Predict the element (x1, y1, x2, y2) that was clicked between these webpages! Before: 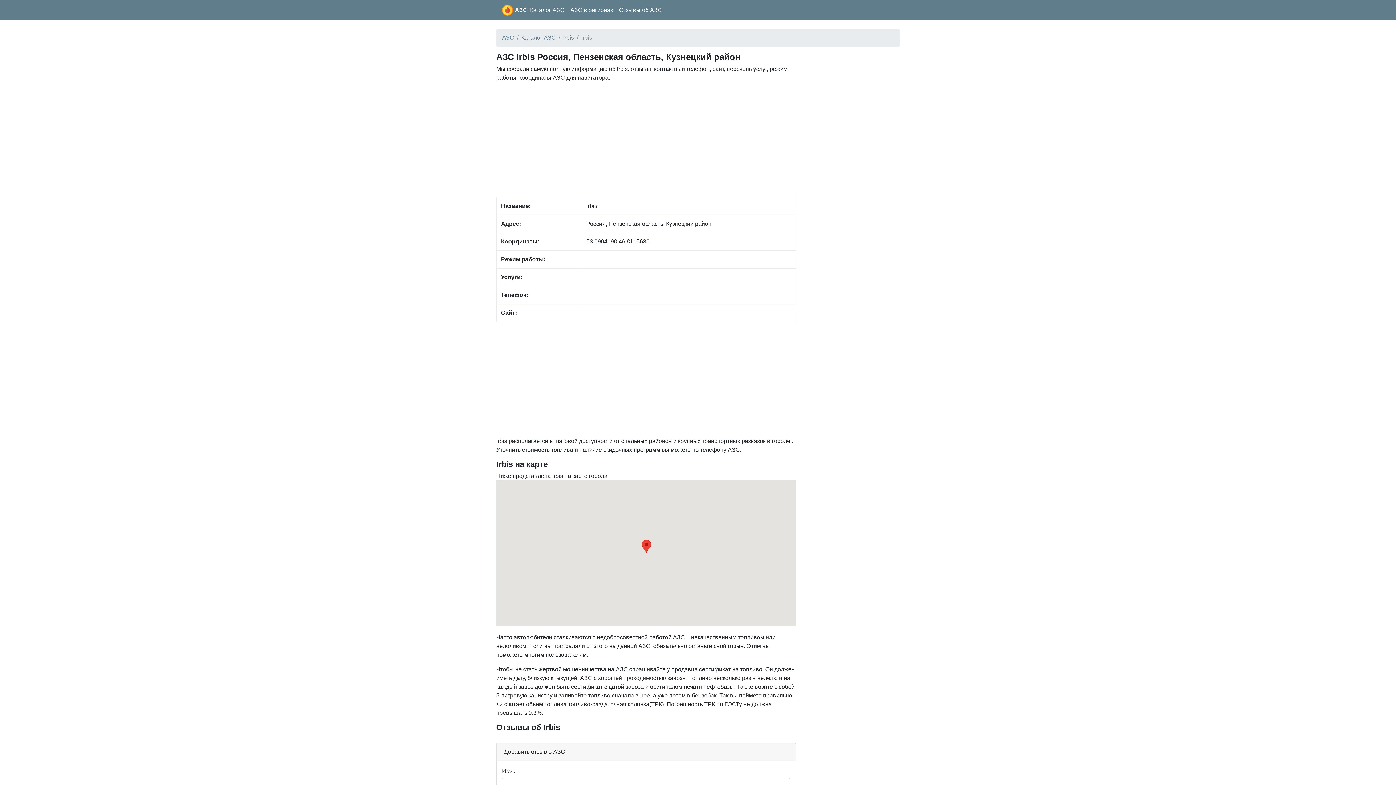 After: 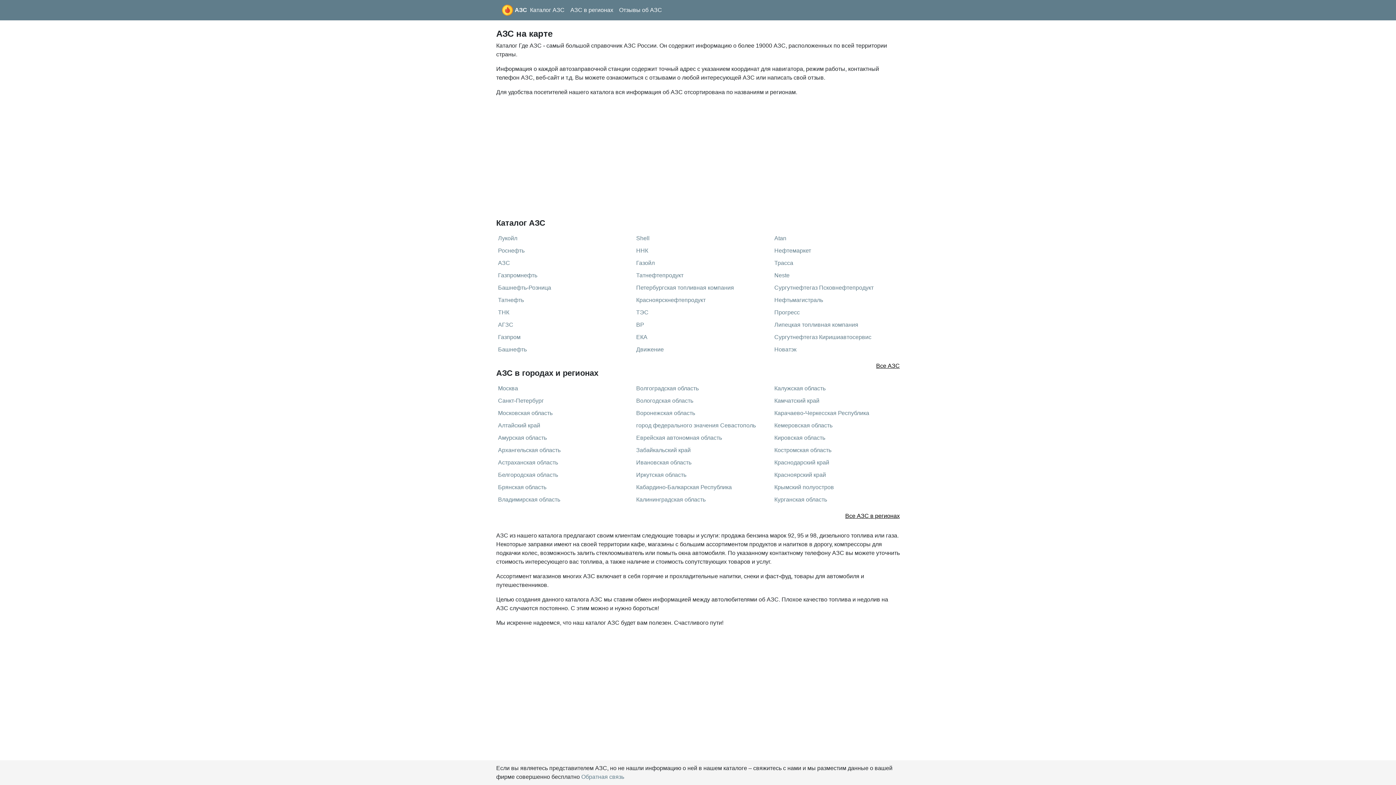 Action: bbox: (502, 34, 514, 40) label: АЗС